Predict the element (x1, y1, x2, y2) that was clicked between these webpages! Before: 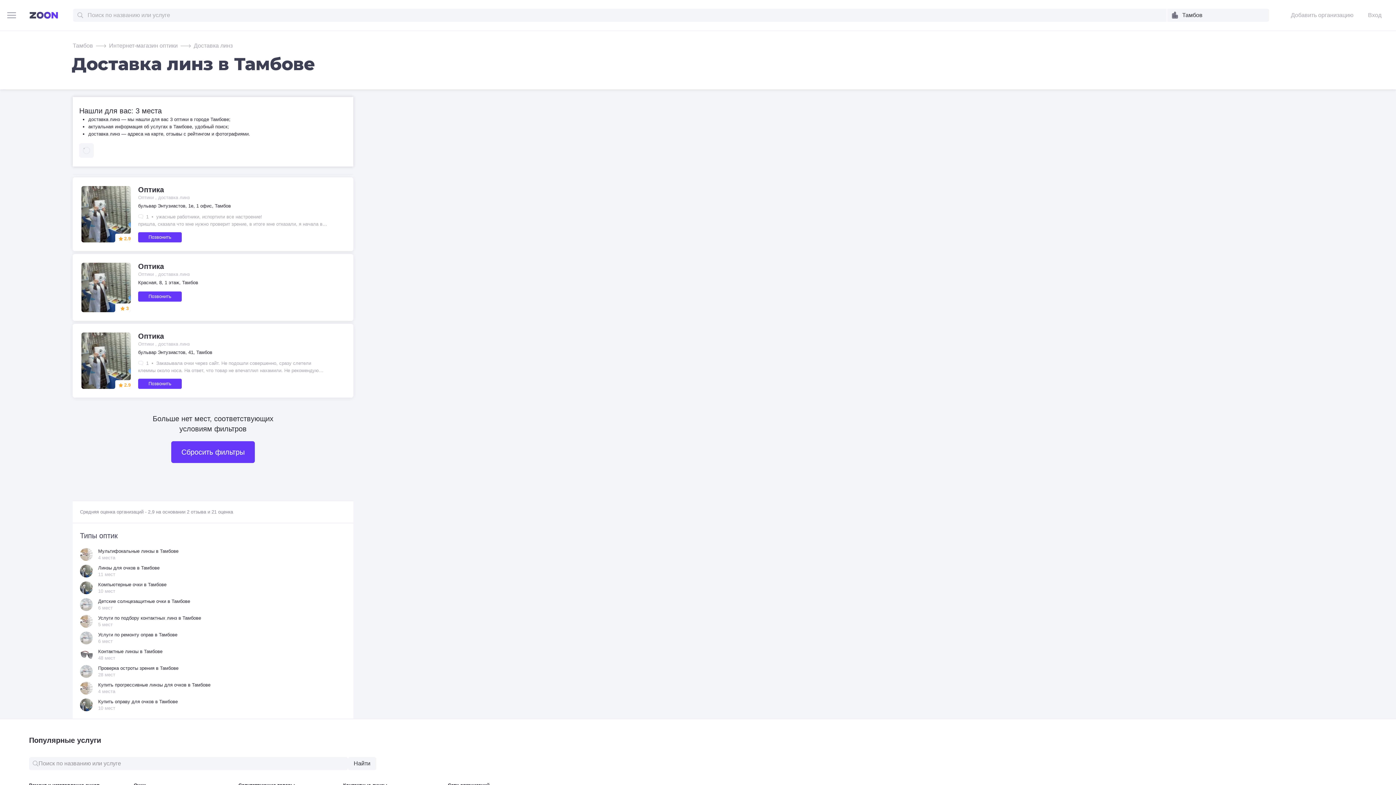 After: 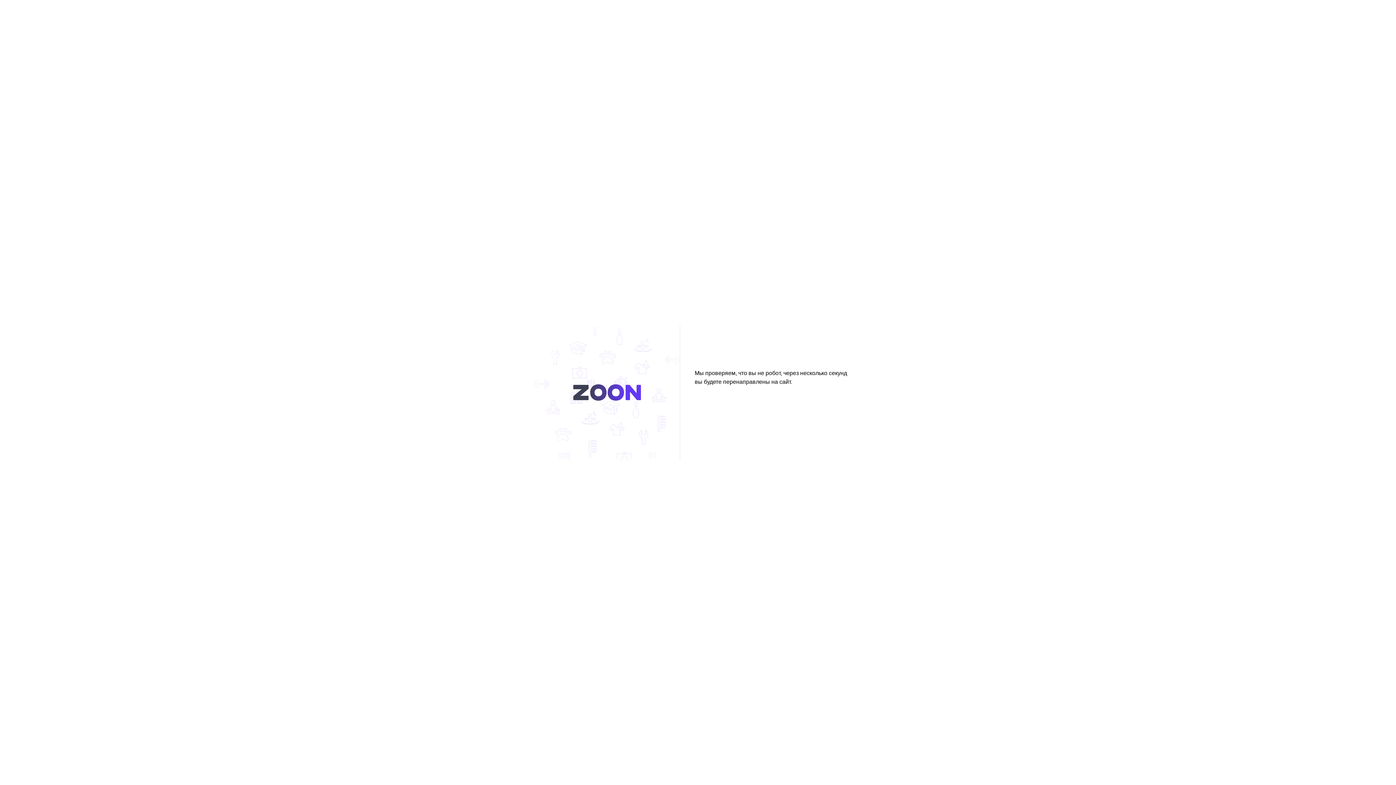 Action: bbox: (80, 632, 92, 644)